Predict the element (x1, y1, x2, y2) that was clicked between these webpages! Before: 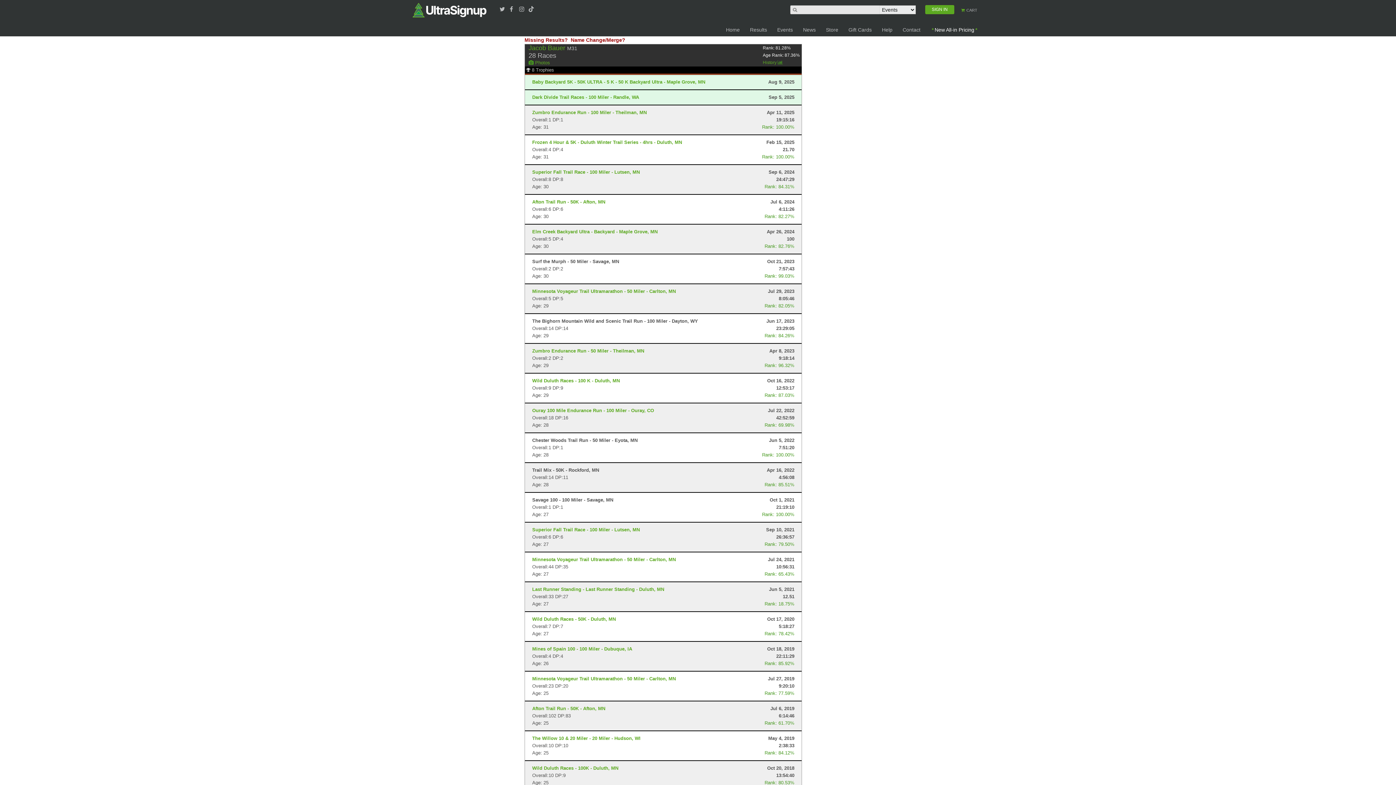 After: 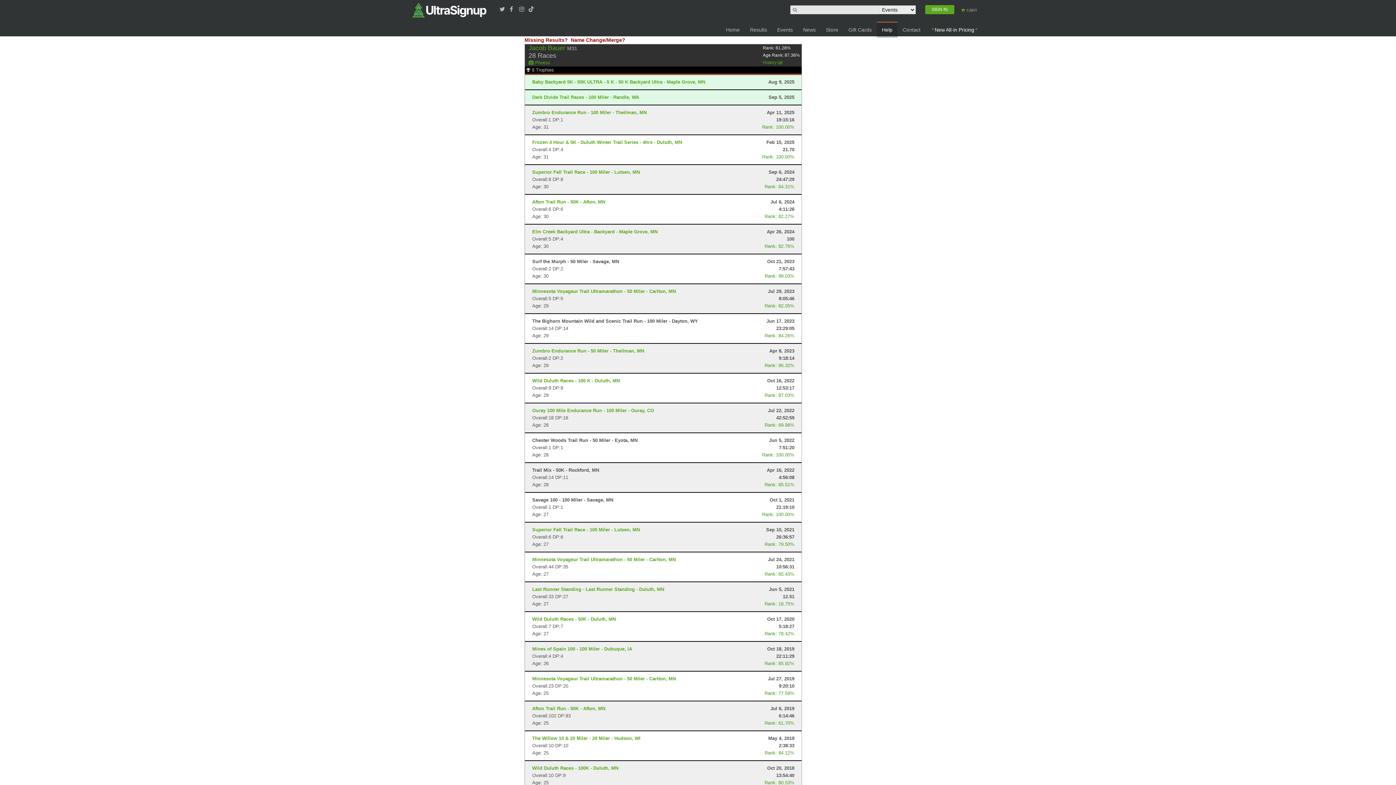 Action: label: Help bbox: (877, 21, 897, 37)